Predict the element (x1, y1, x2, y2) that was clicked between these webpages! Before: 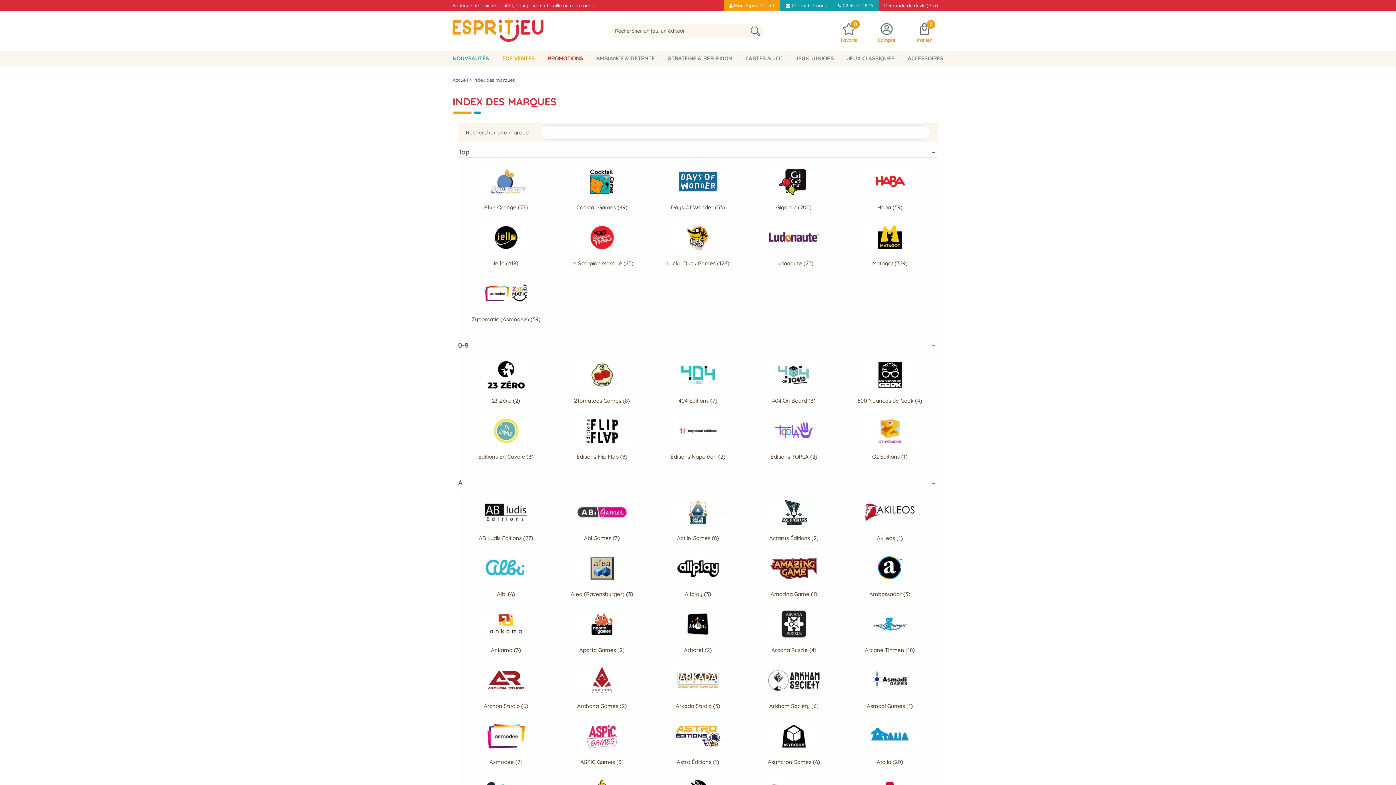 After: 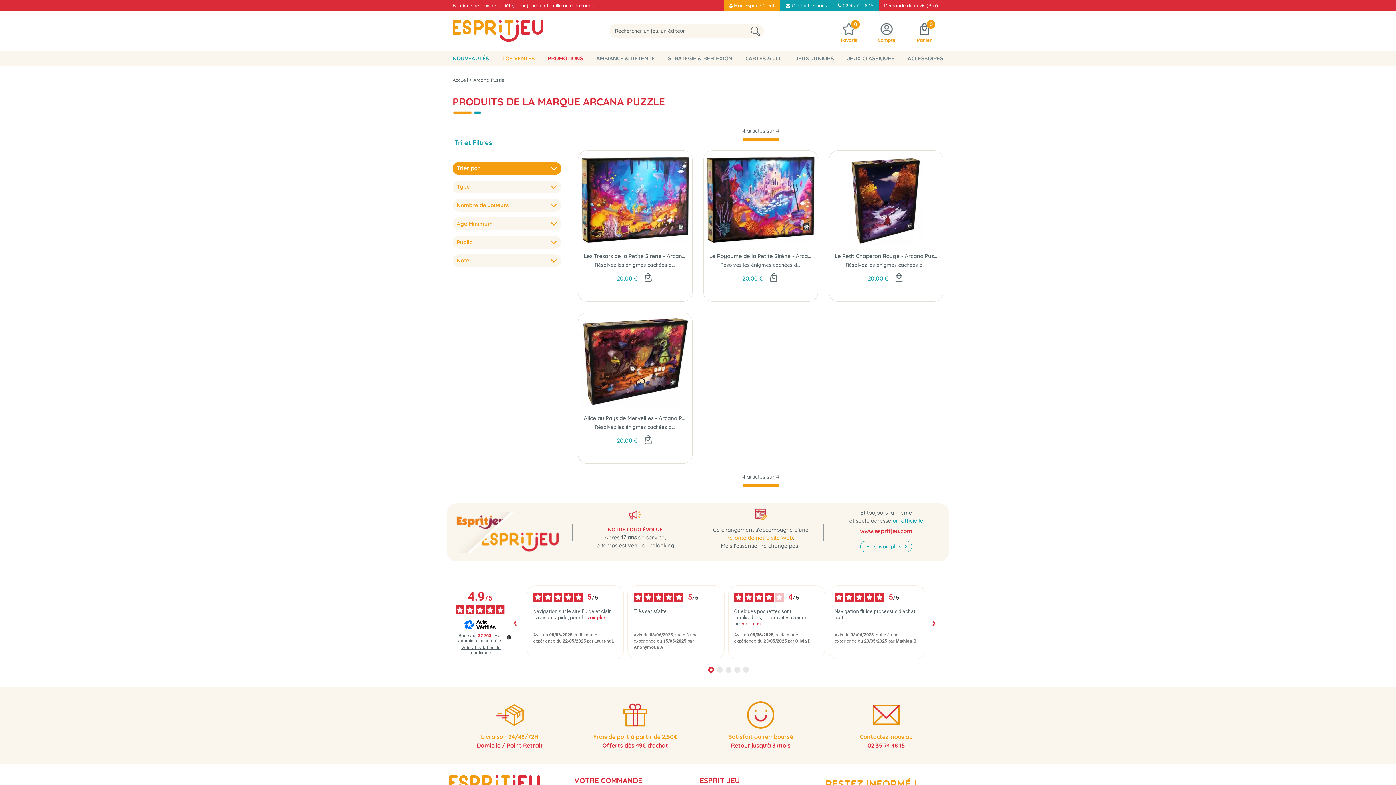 Action: bbox: (751, 604, 836, 656) label: Arcana Puzzle (4)